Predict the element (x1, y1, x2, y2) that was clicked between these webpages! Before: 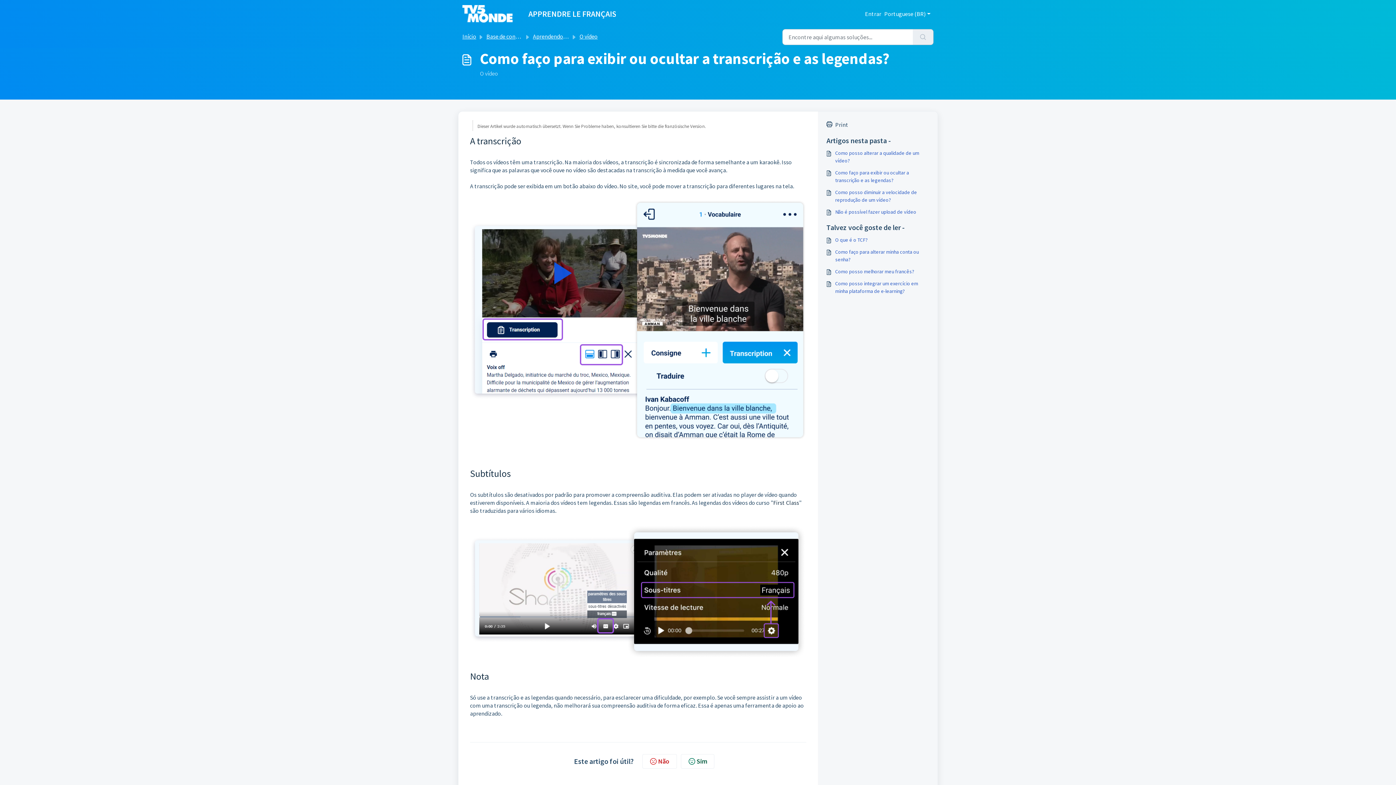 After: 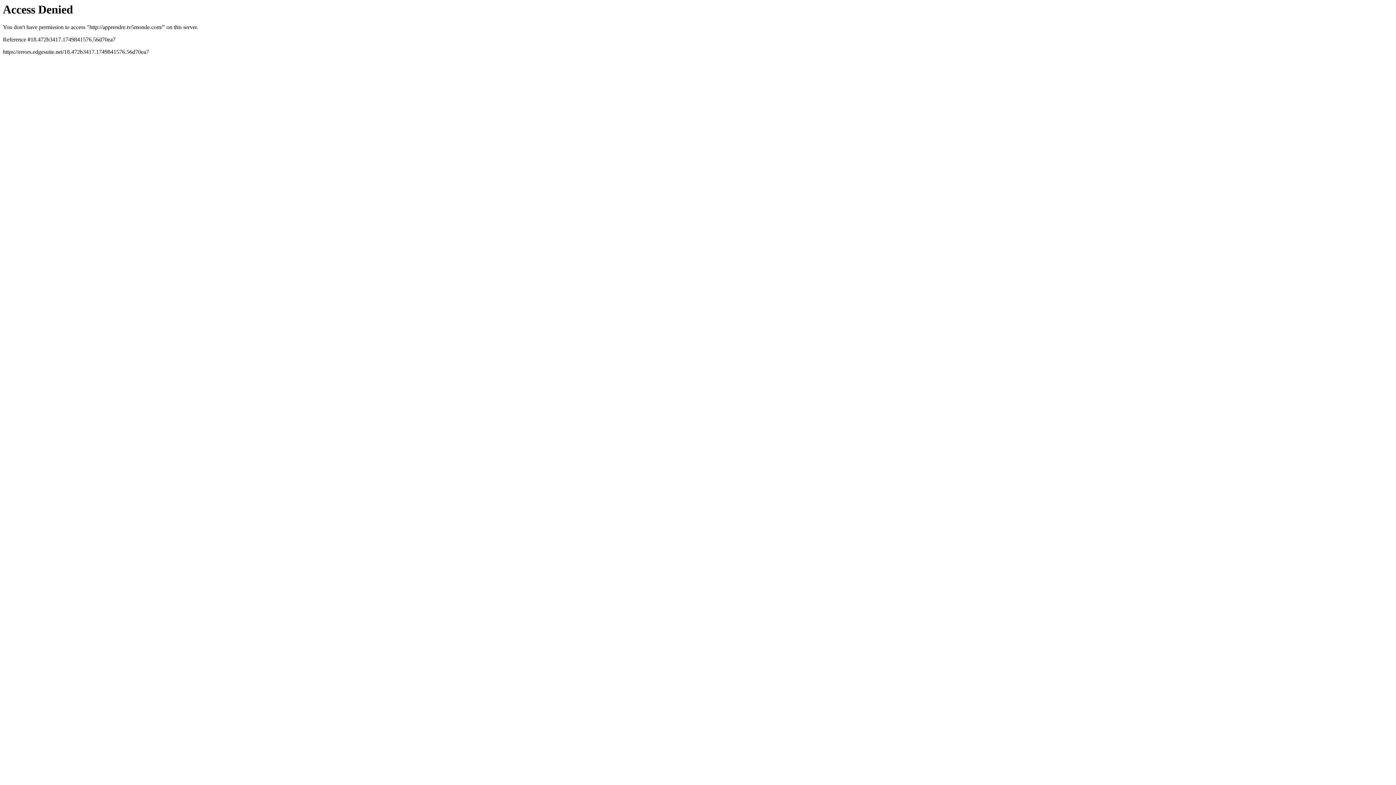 Action: bbox: (462, 5, 616, 22) label: APPRENDRE LE FRANÇAIS